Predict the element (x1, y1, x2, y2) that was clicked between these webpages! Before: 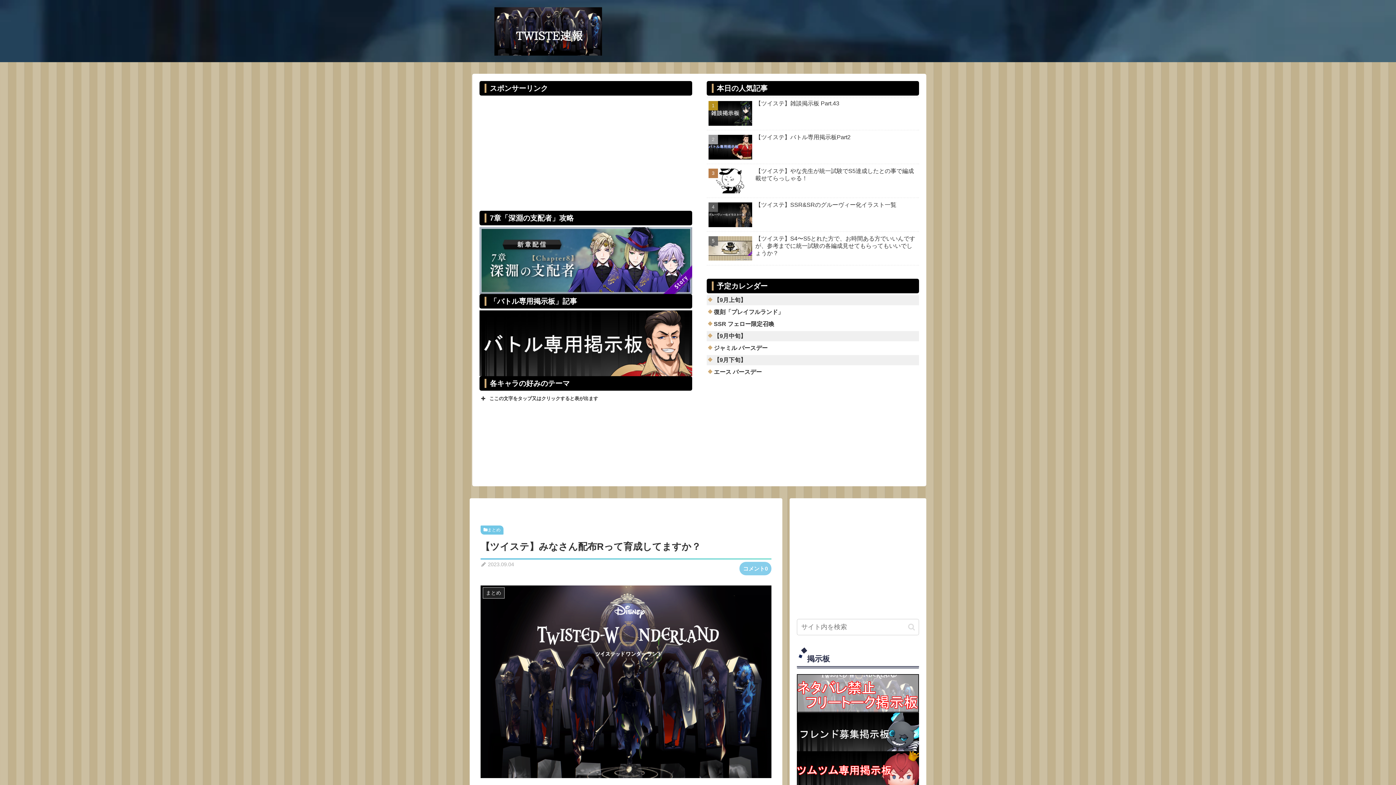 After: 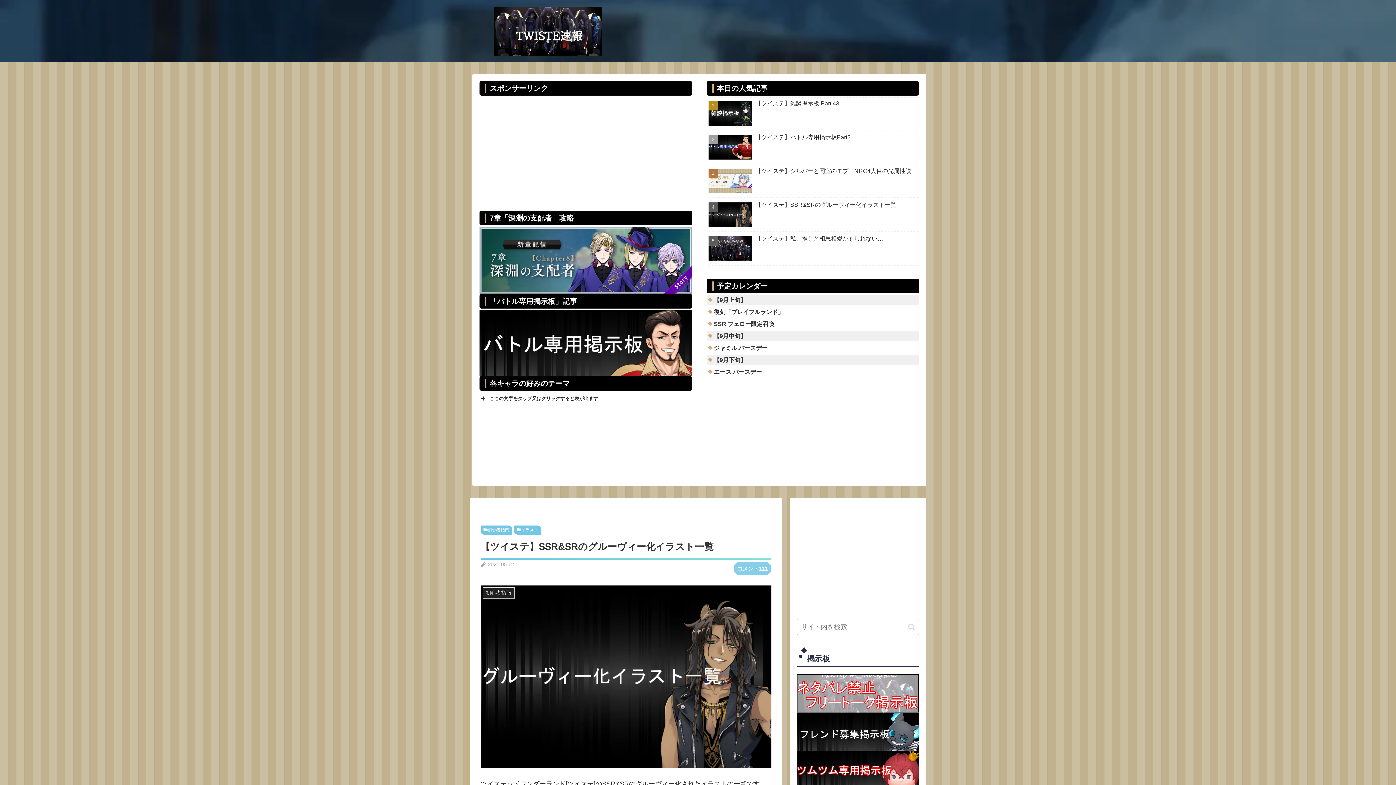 Action: bbox: (706, 199, 919, 231) label: 【ツイステ】SSR&SRのグルーヴィー化イラスト一覧